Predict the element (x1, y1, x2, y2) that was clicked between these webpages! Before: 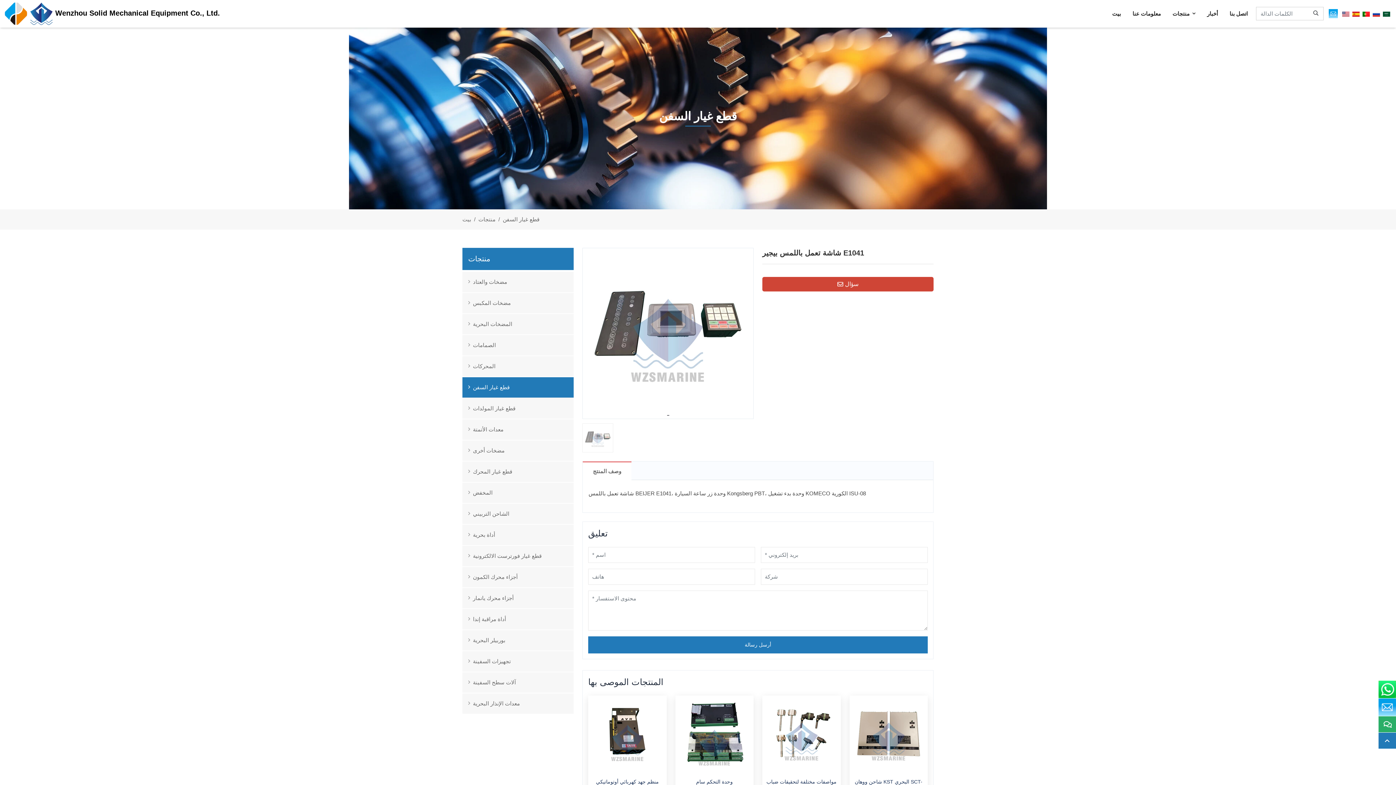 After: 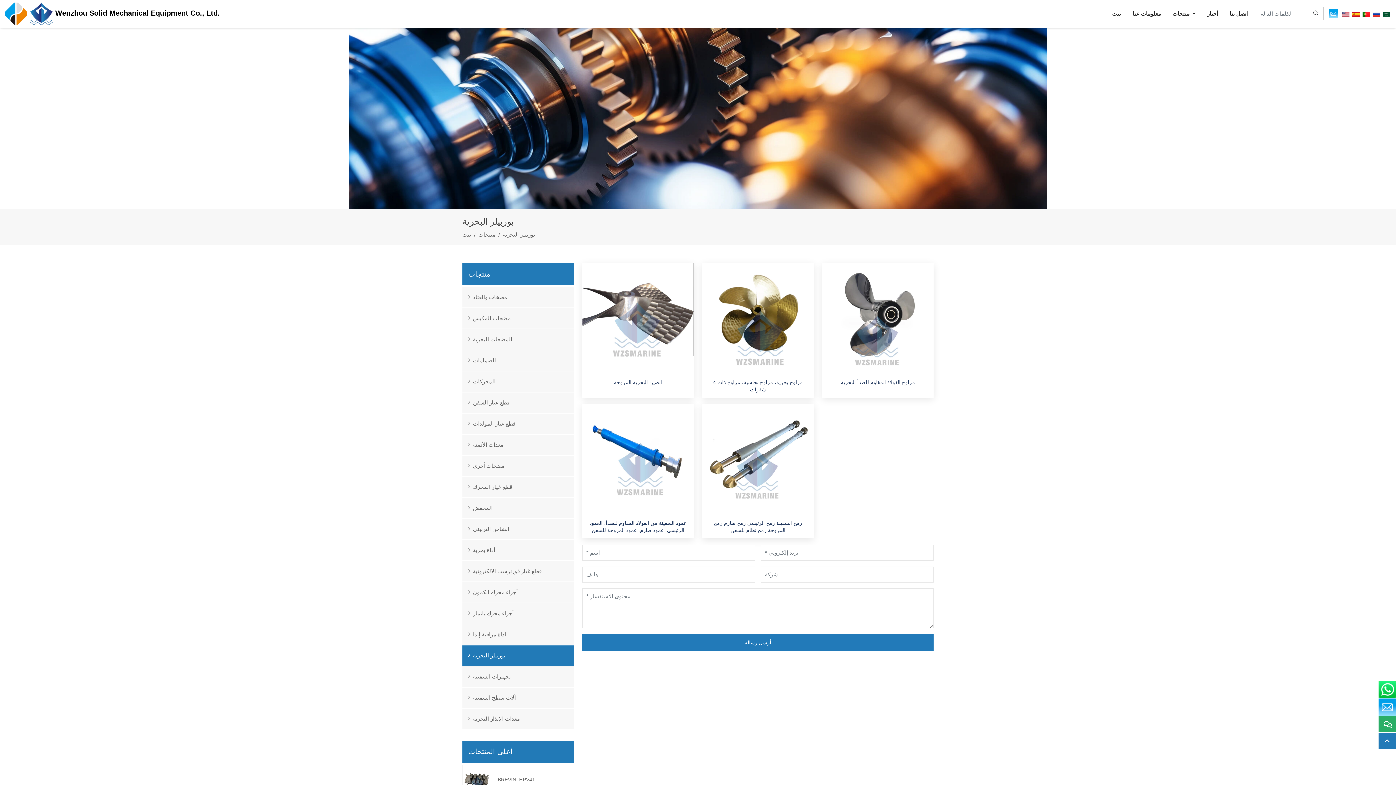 Action: label: بوربيلر البحرية bbox: (462, 630, 573, 650)